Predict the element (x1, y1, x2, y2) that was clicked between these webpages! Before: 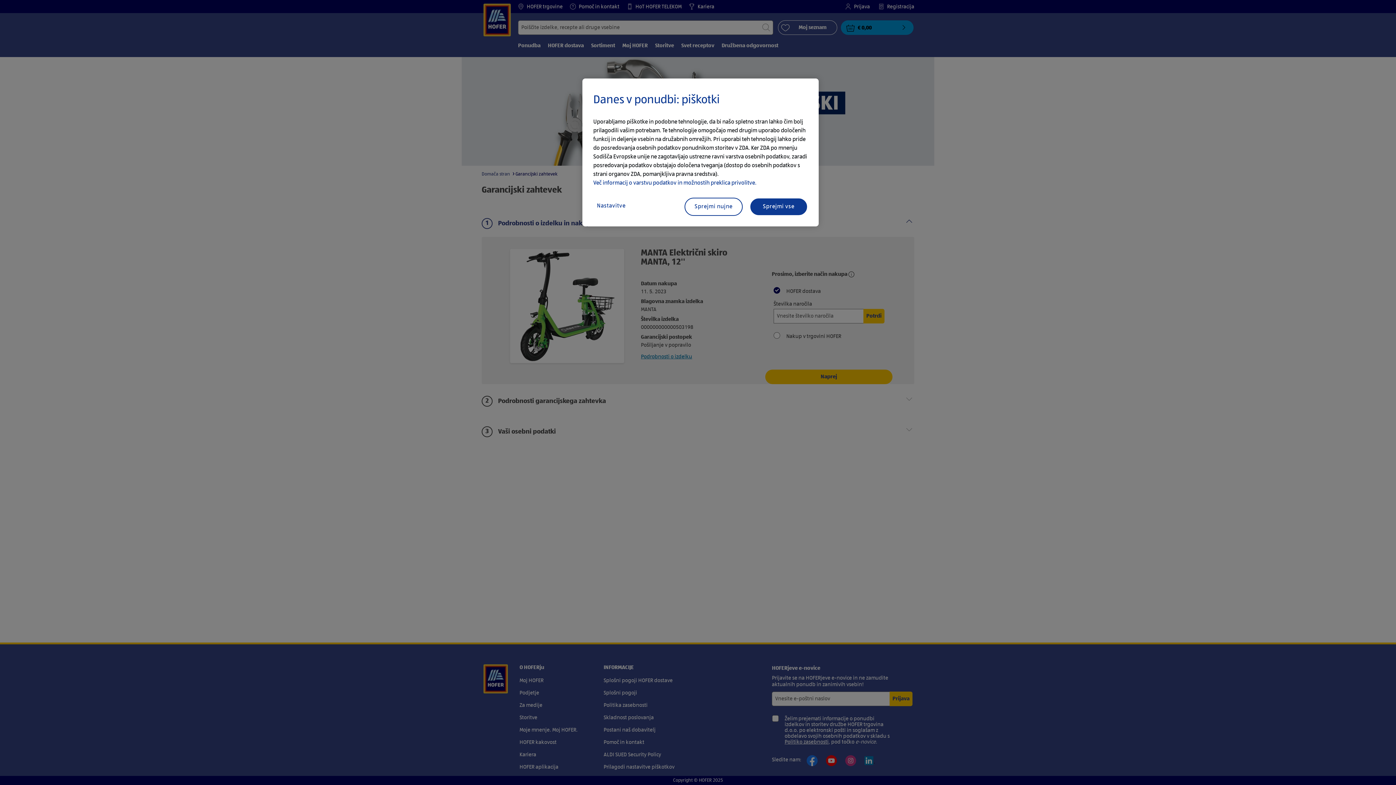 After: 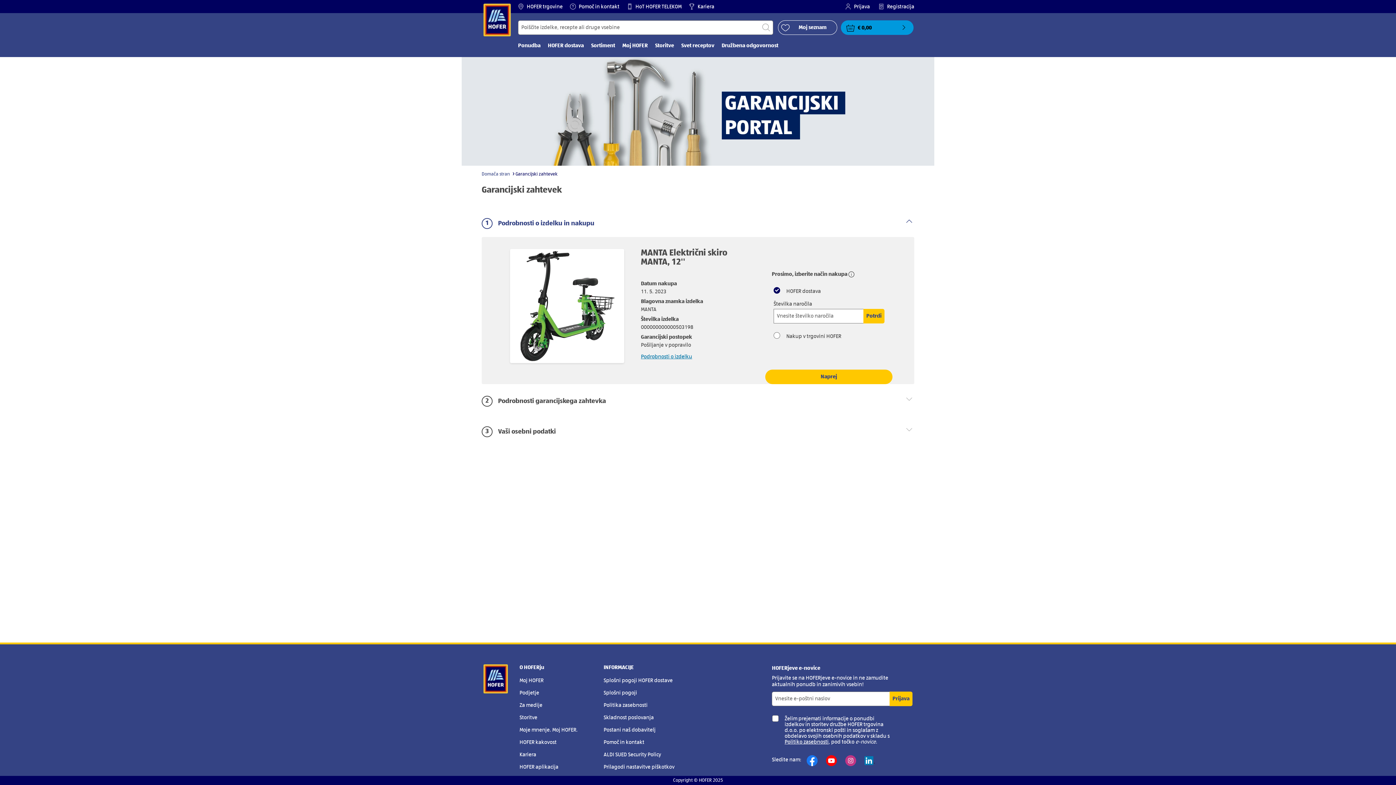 Action: bbox: (684, 197, 742, 216) label: Sprejmi nujne